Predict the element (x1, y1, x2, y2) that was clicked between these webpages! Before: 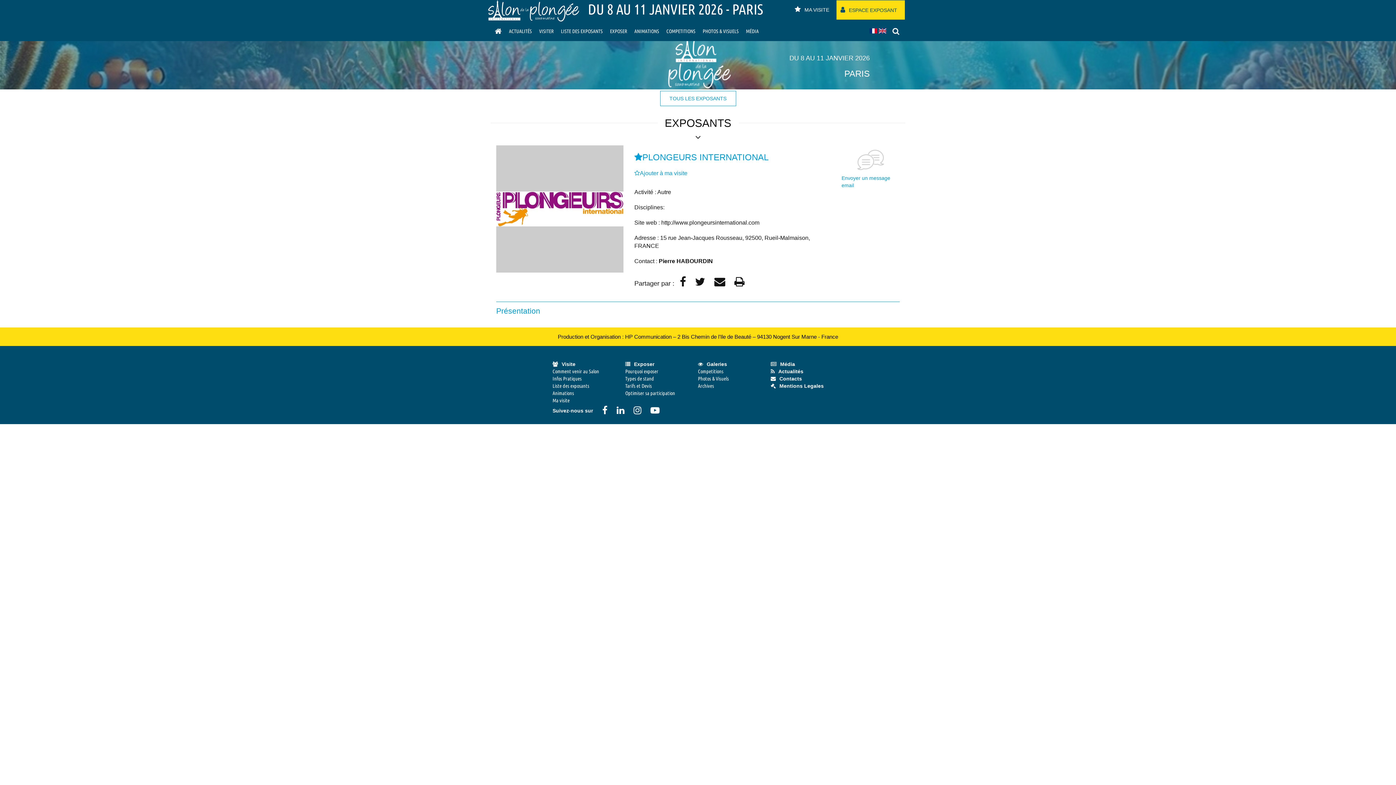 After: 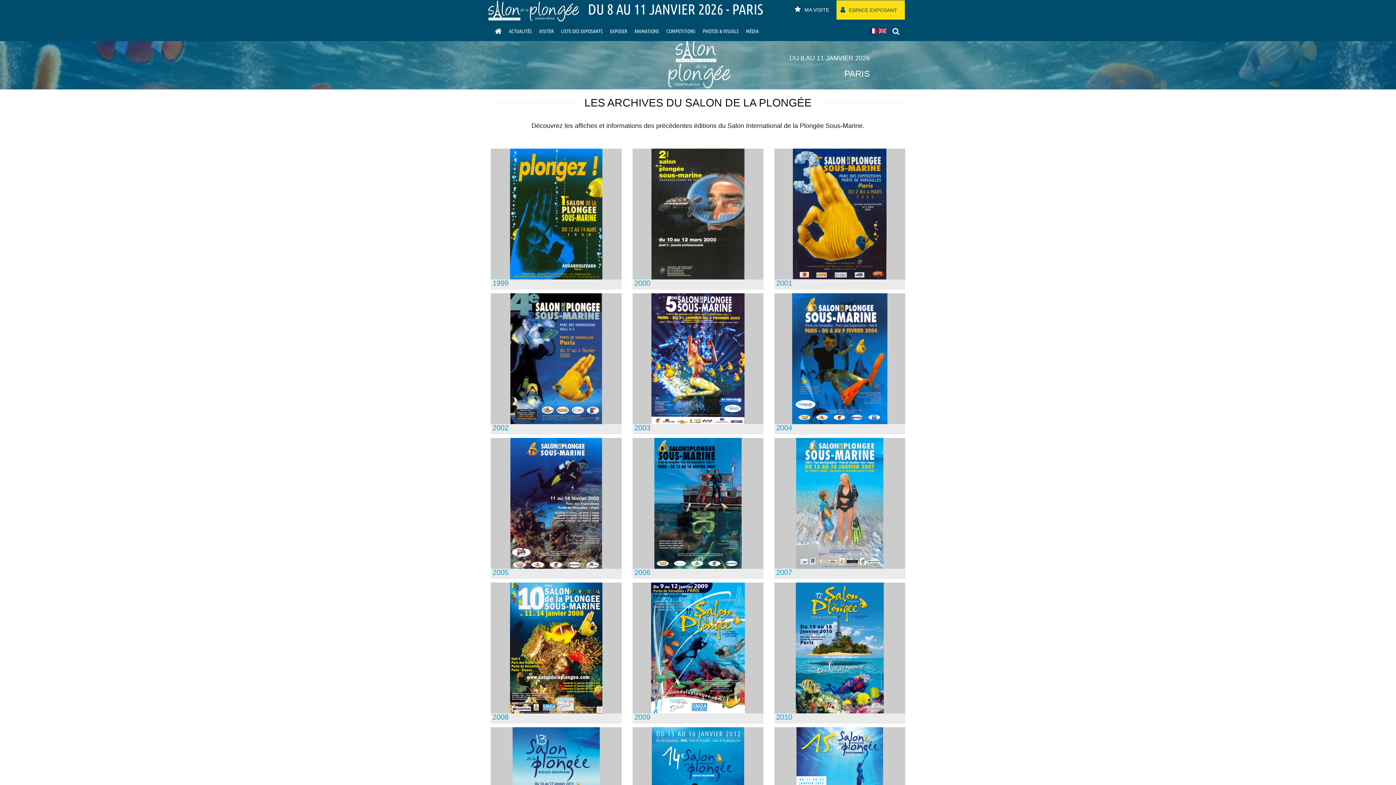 Action: bbox: (698, 383, 714, 389) label: Archives